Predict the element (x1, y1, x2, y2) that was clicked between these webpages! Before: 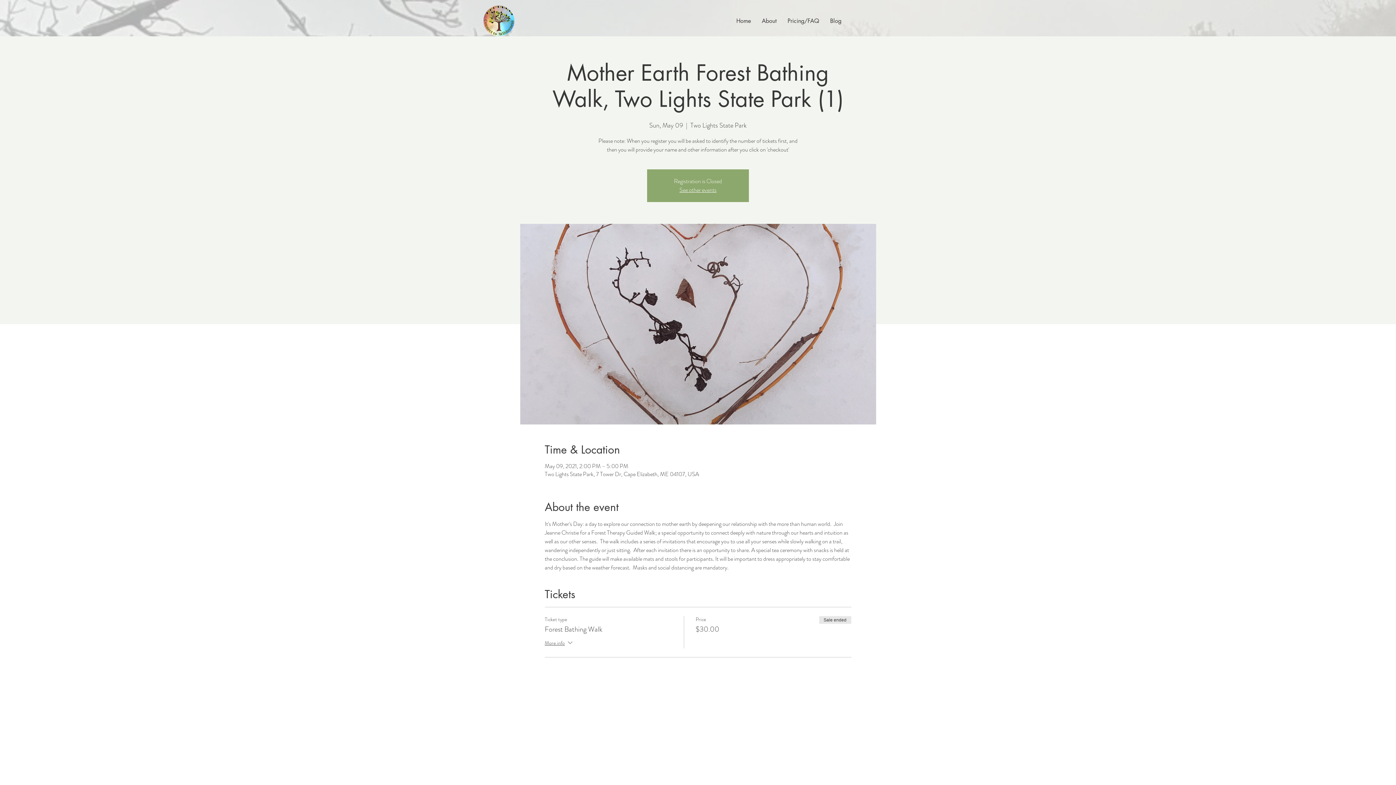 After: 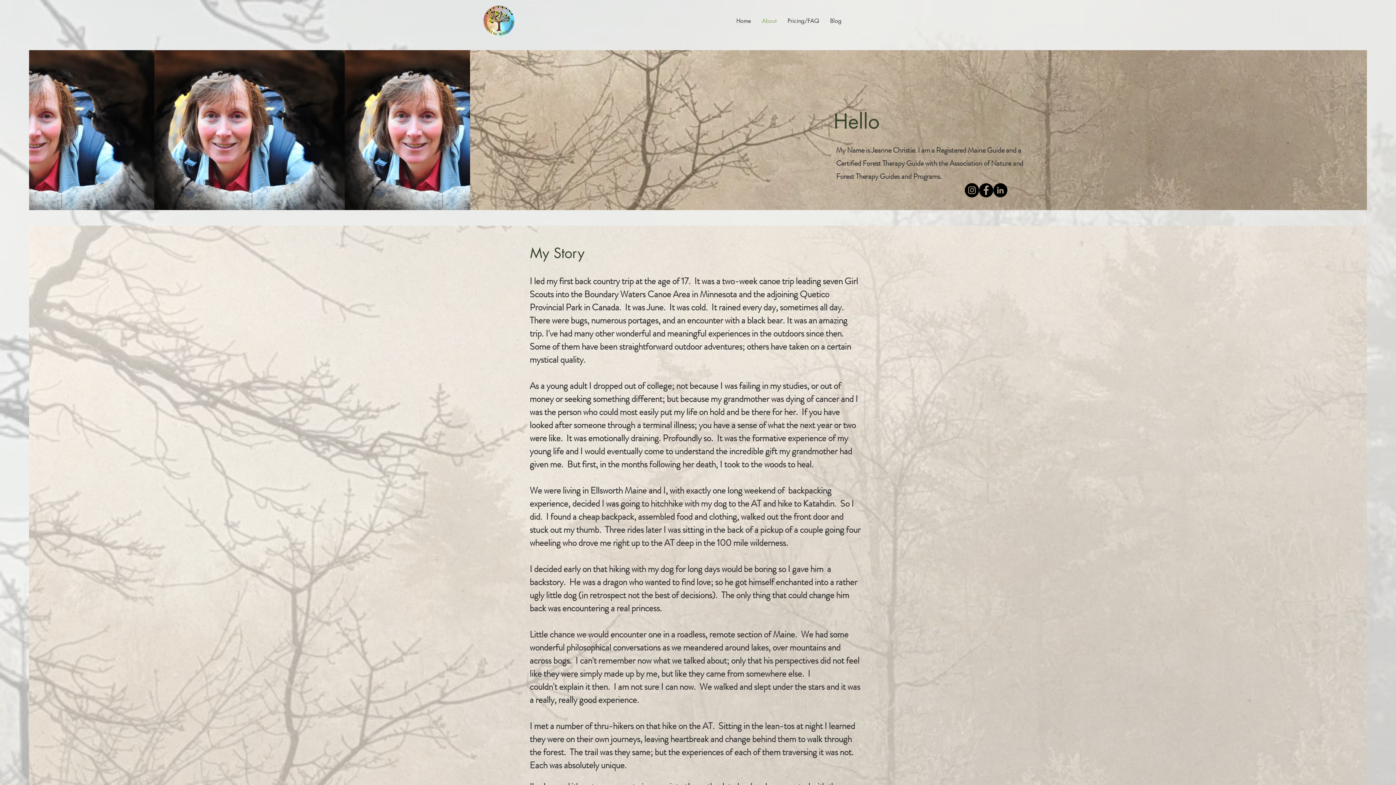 Action: label: About bbox: (756, 11, 782, 30)